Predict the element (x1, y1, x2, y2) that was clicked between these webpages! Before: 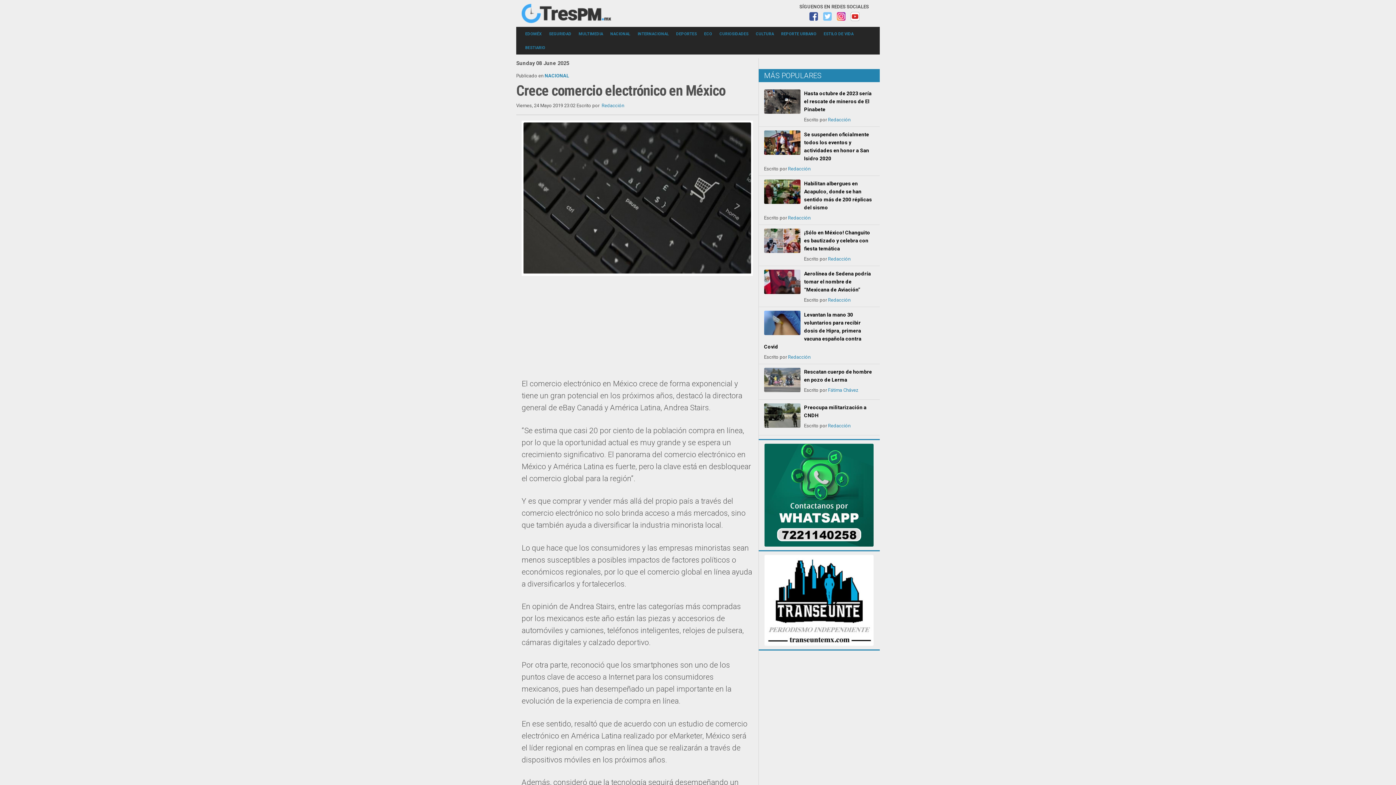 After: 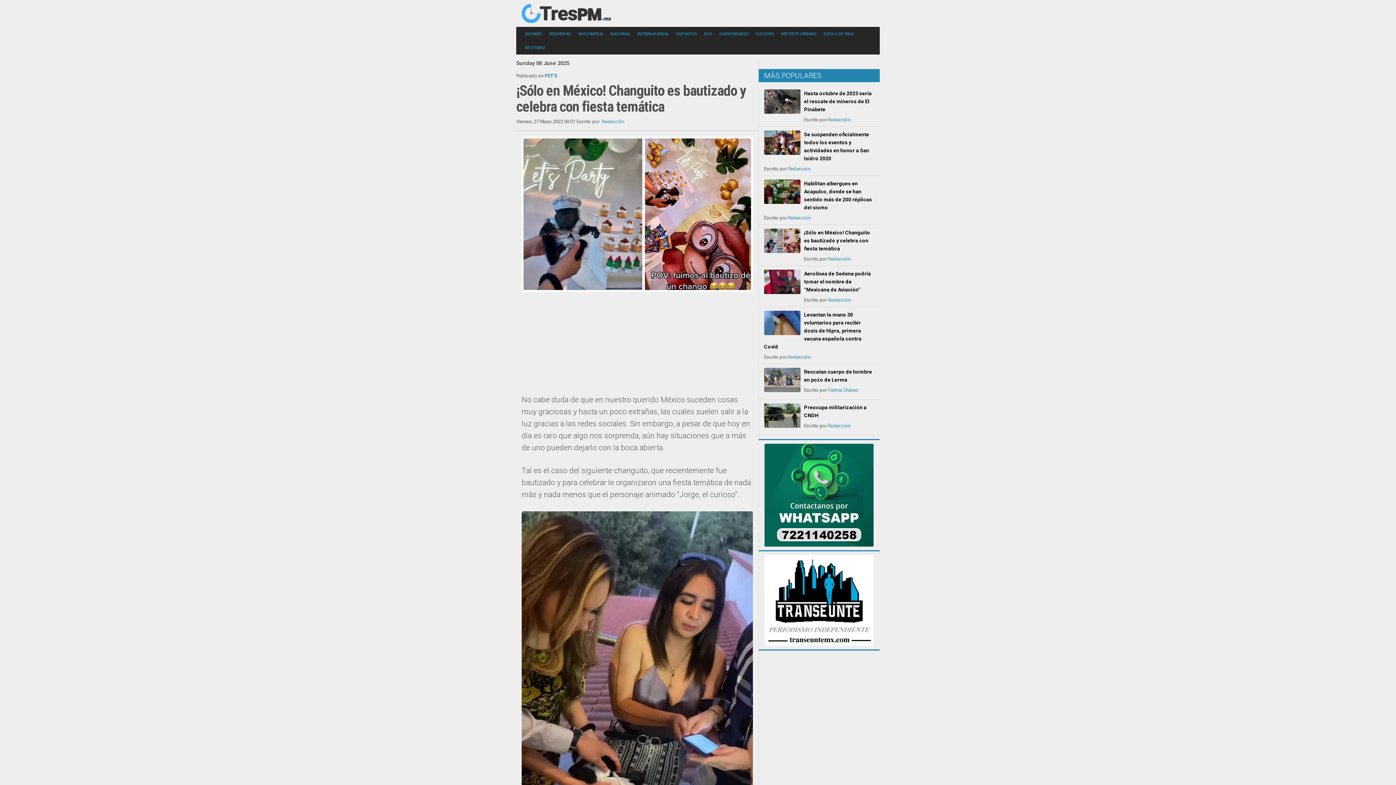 Action: bbox: (804, 229, 870, 251) label: ¡Sólo en México! Changuito es bautizado y celebra con fiesta temática